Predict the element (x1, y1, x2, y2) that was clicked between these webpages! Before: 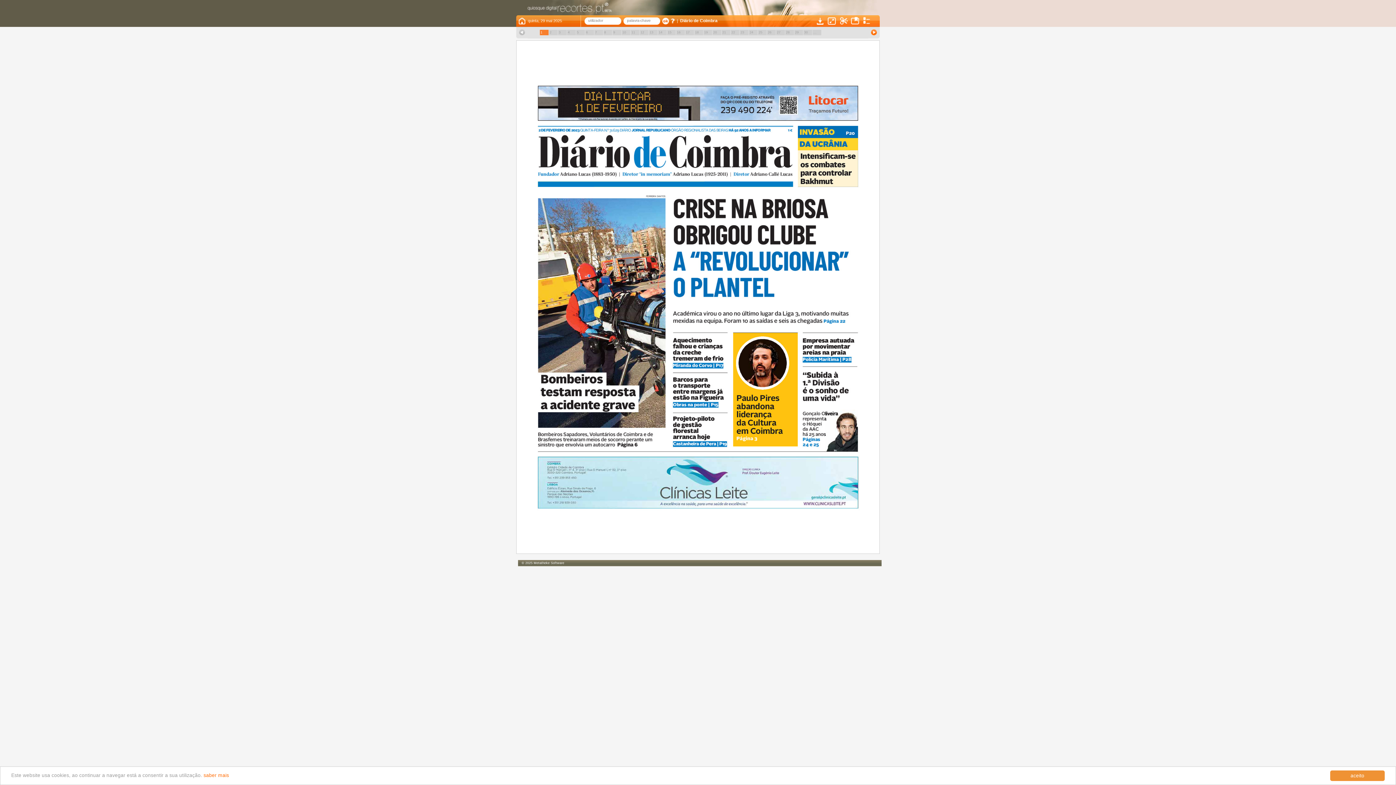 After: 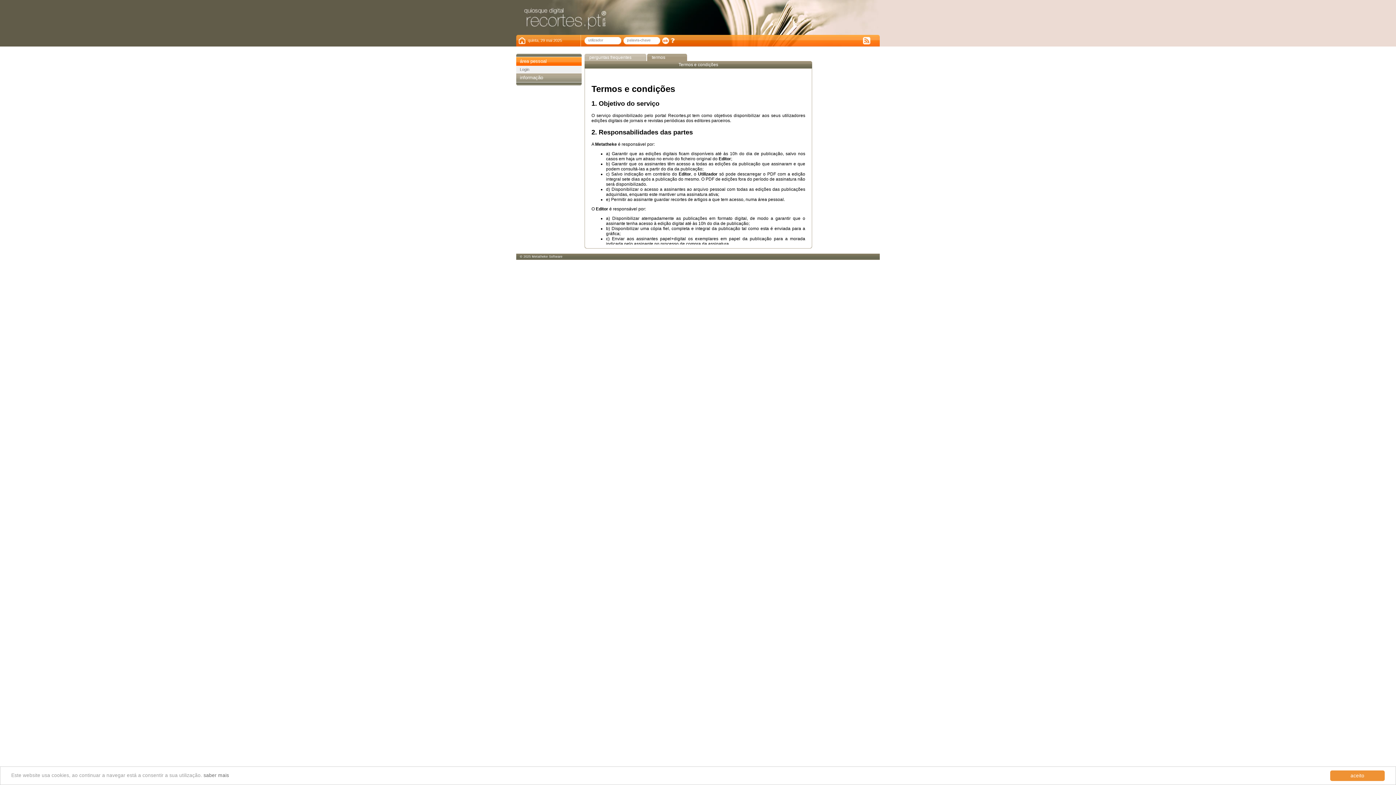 Action: label: saber mais bbox: (203, 773, 229, 778)